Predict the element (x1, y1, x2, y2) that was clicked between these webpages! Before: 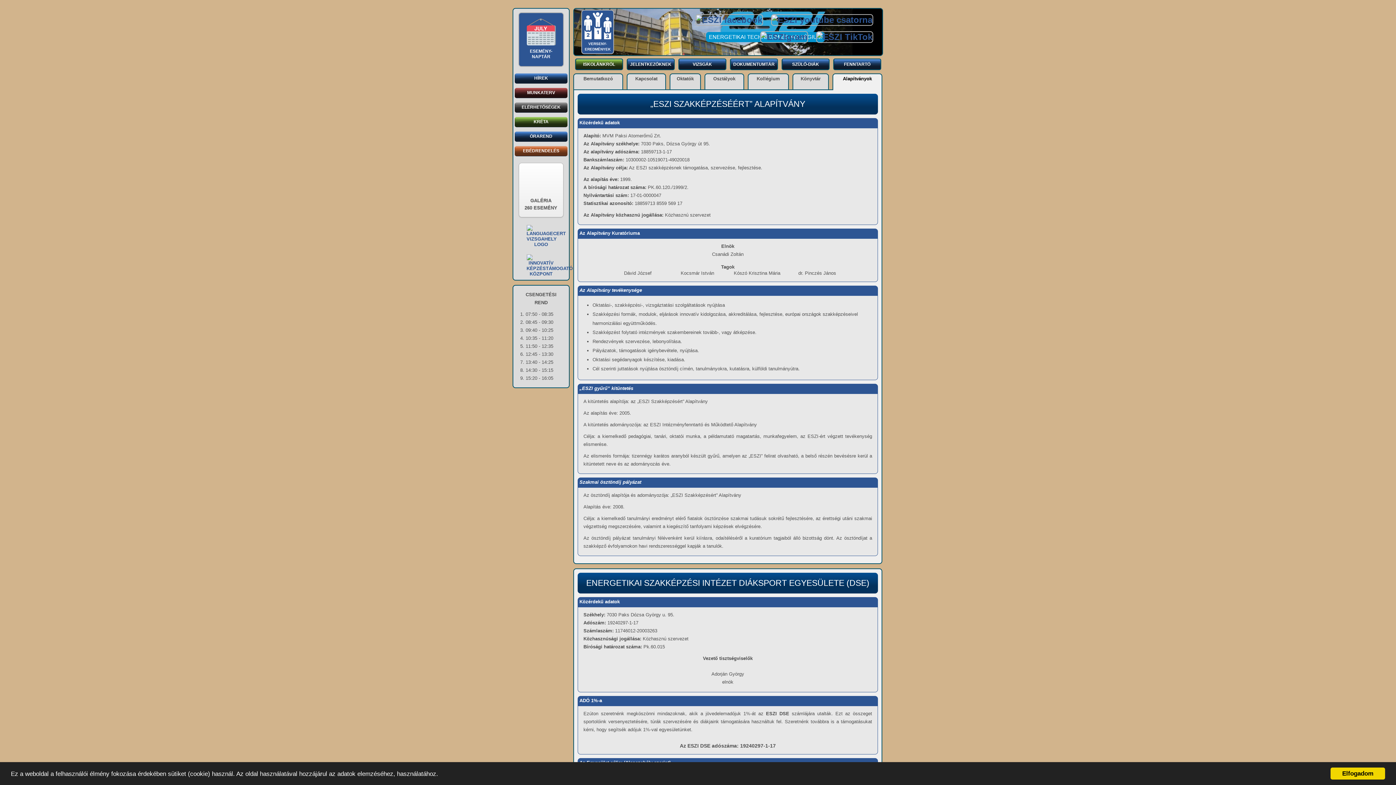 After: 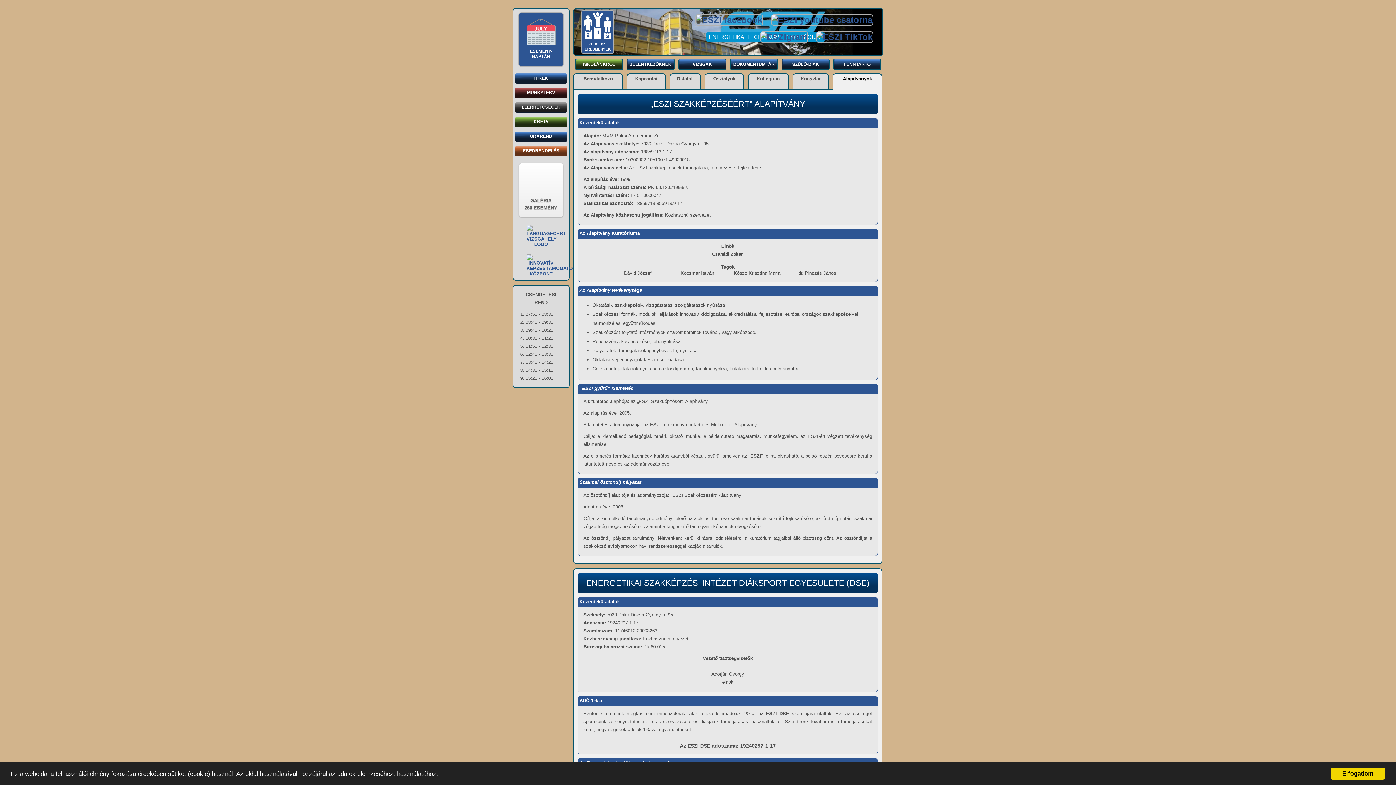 Action: bbox: (514, 131, 567, 141) label: ÓRAREND